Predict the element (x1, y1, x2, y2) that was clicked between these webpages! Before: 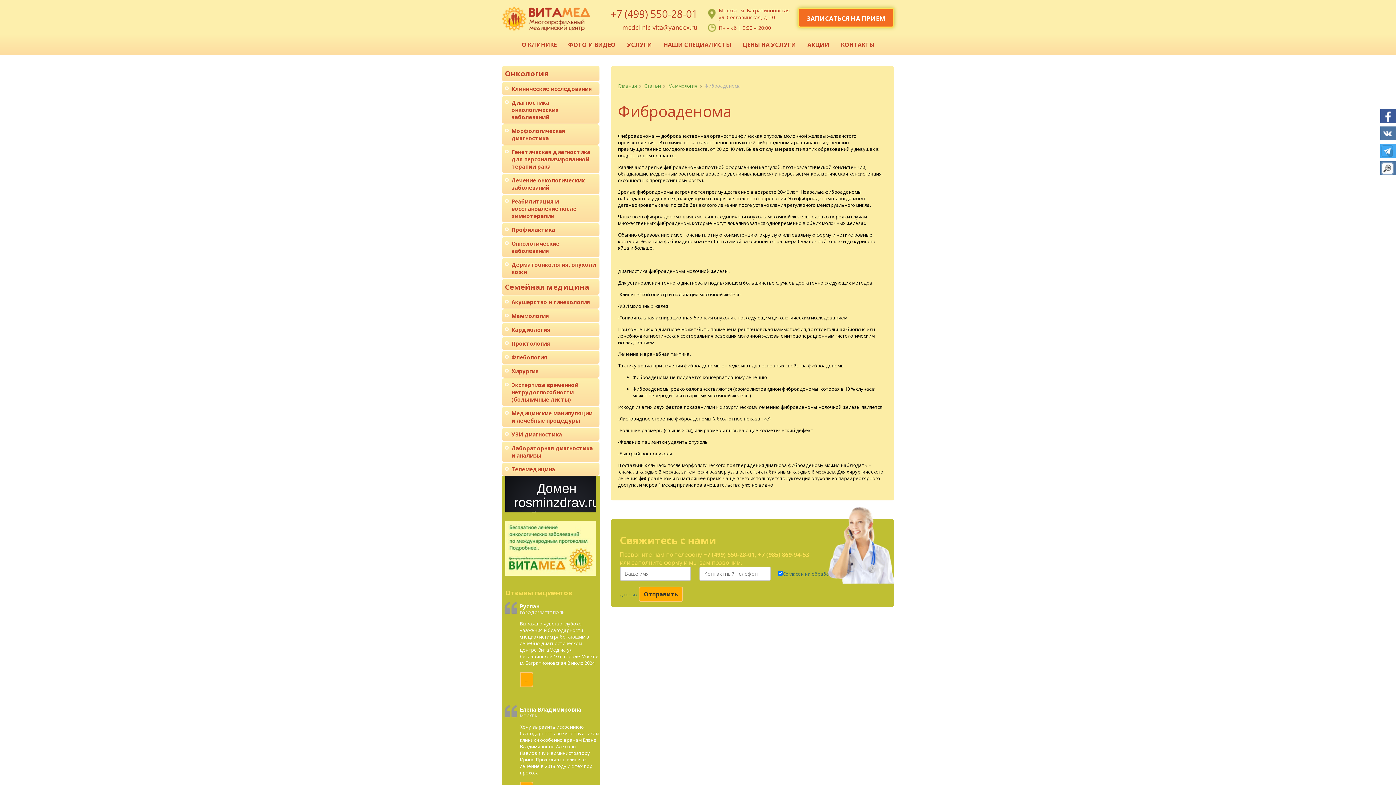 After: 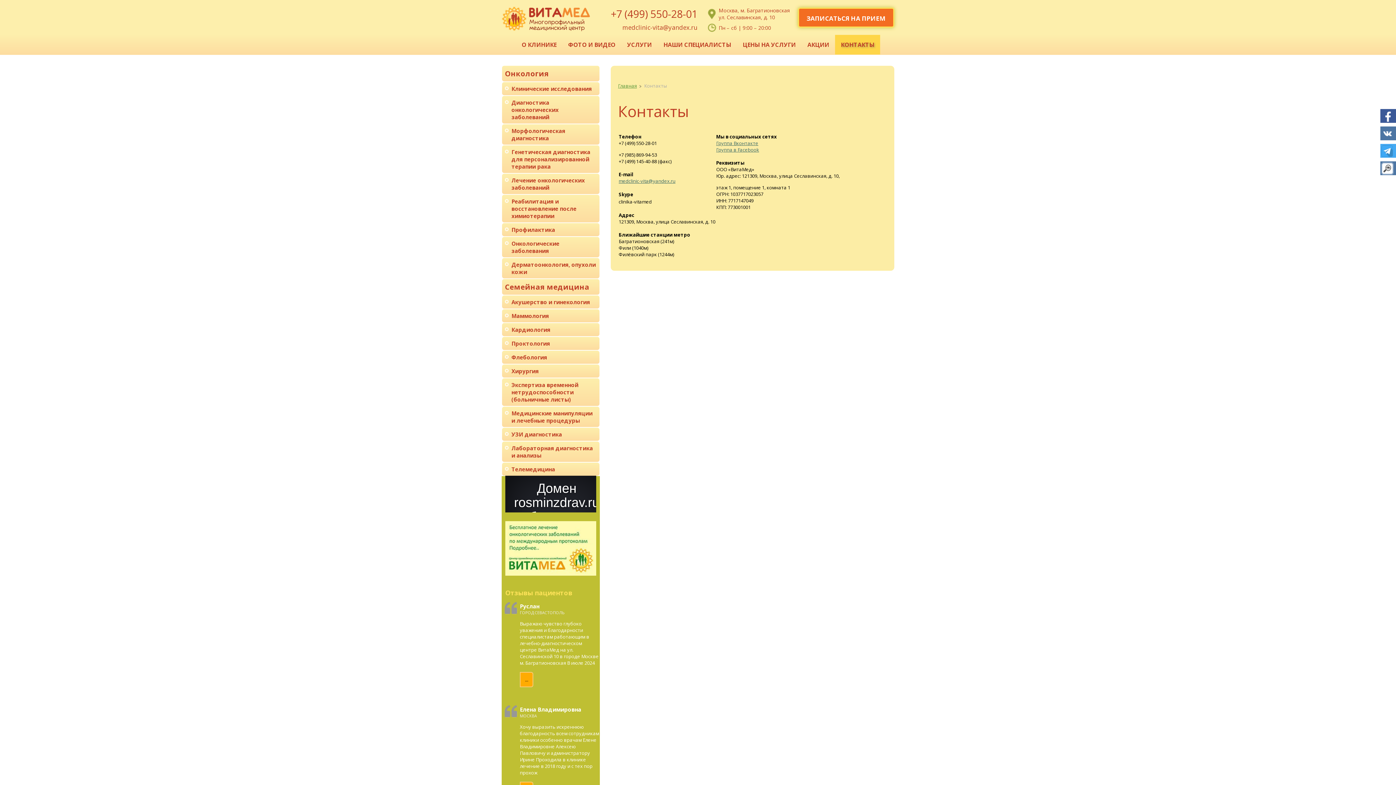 Action: label: КОНТАКТЫ bbox: (835, 34, 880, 54)